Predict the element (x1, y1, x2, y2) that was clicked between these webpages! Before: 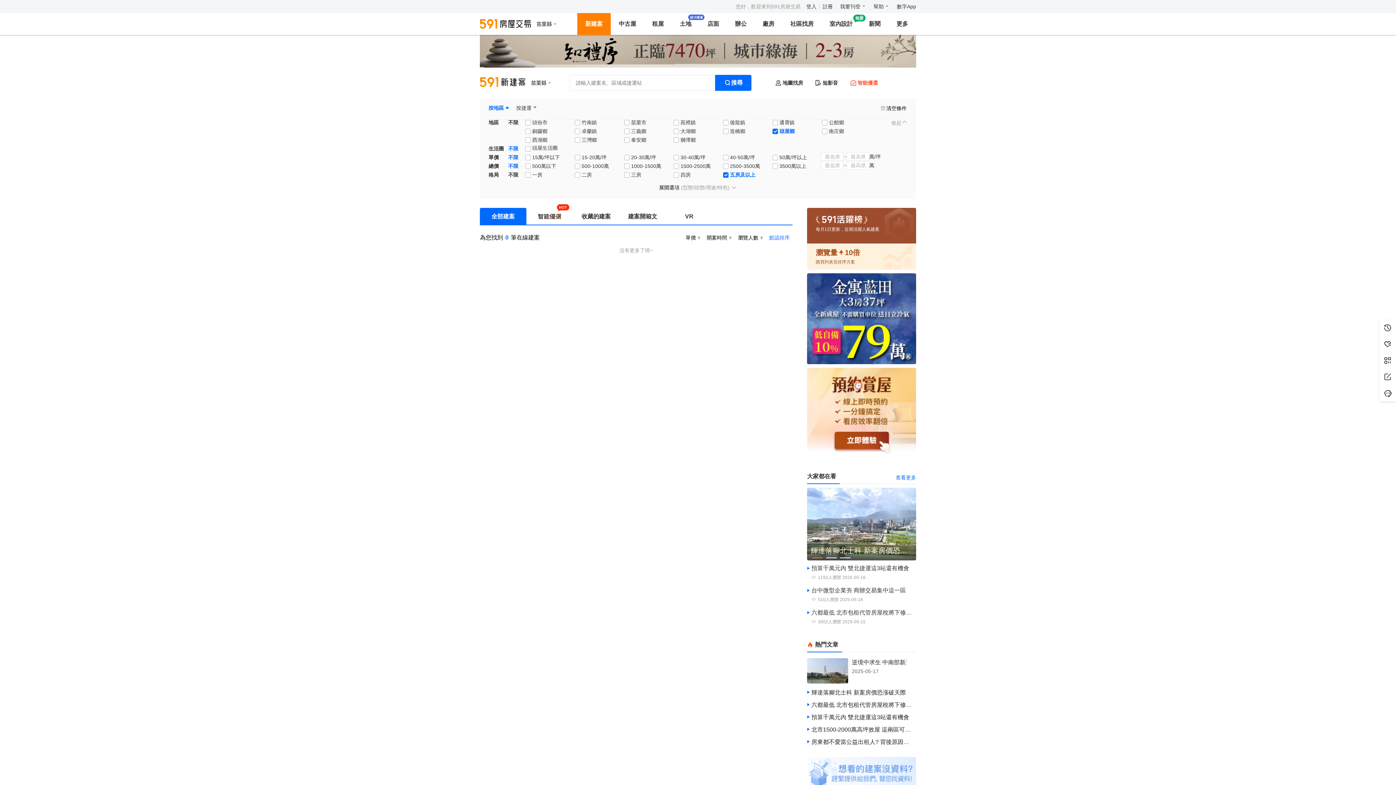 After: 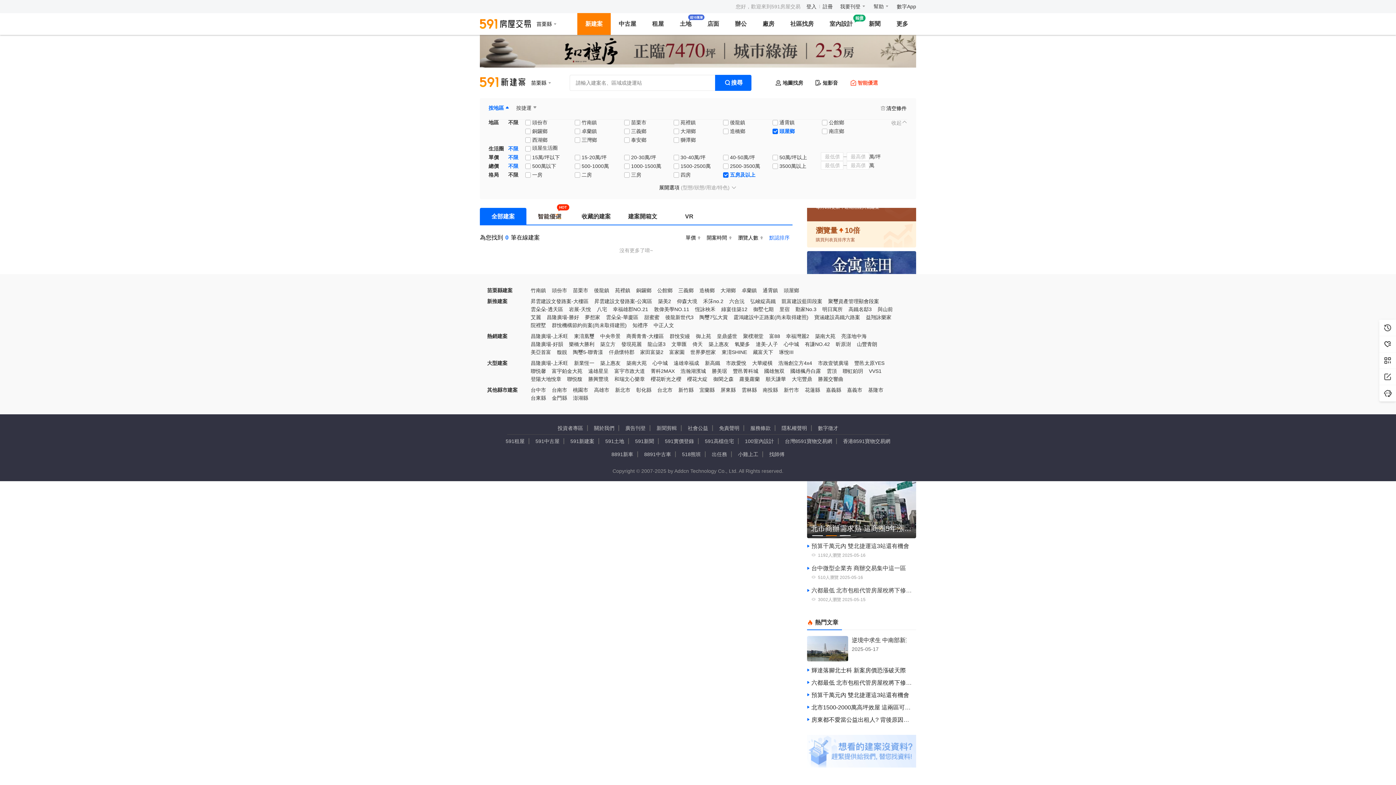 Action: bbox: (605, 683, 624, 689) label: 591土地